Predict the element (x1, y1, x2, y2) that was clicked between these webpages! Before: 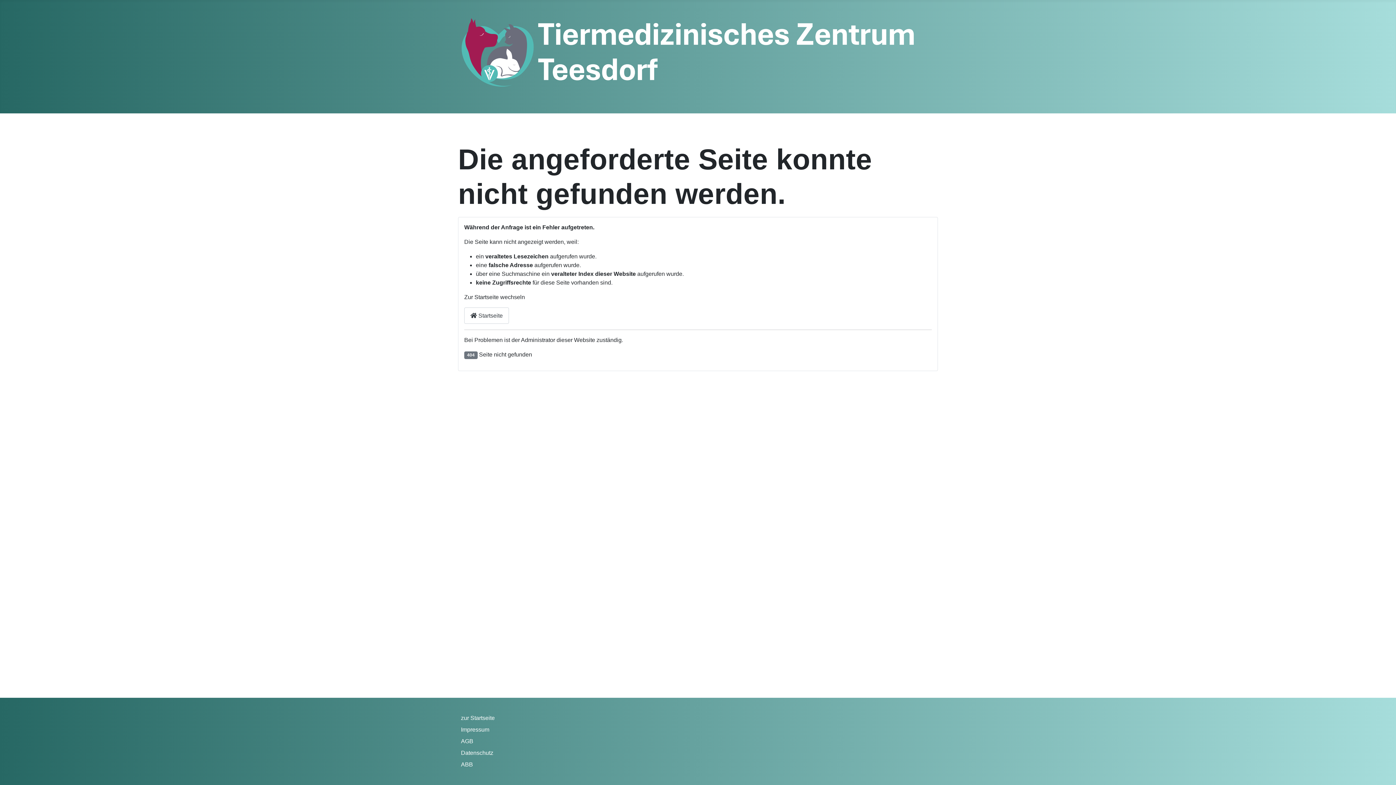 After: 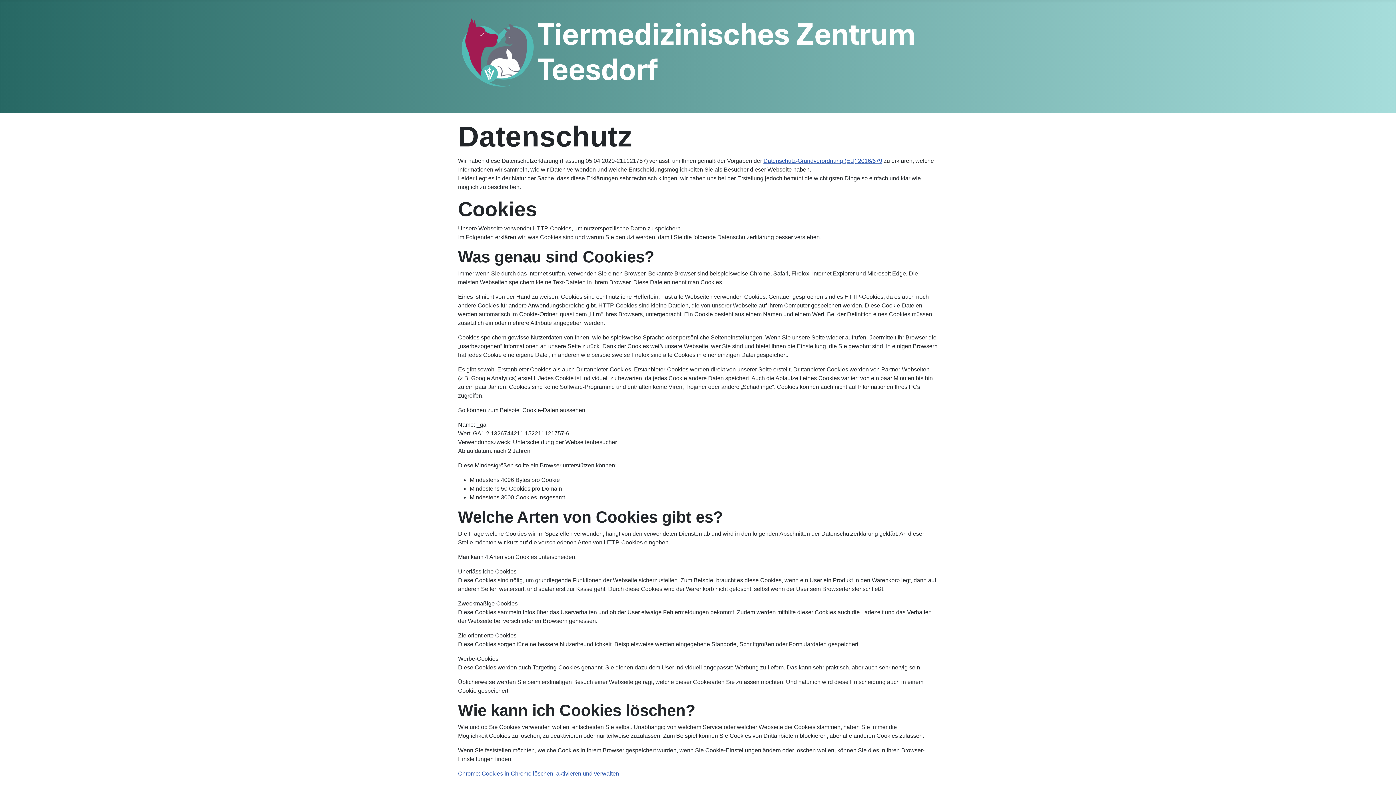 Action: label: Datenschutz bbox: (461, 750, 493, 756)